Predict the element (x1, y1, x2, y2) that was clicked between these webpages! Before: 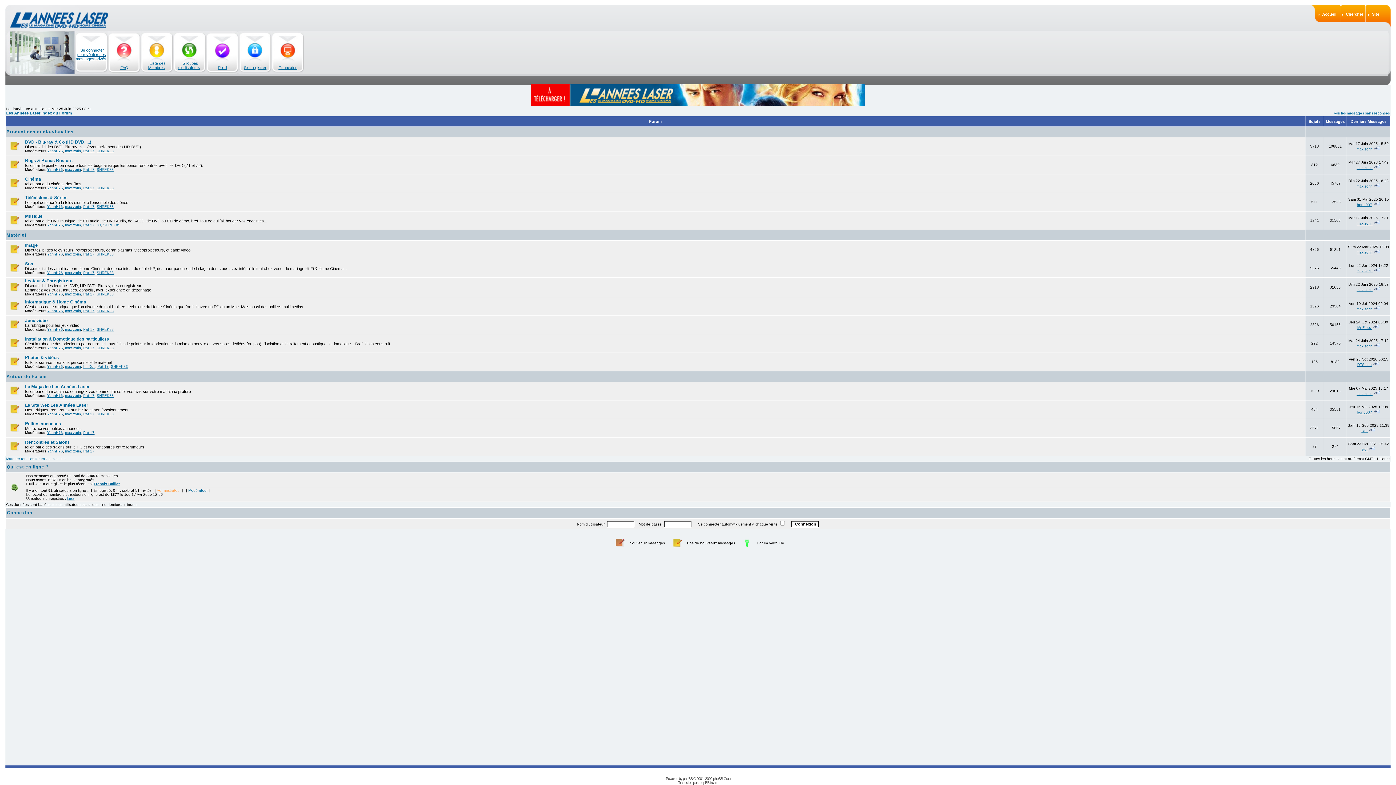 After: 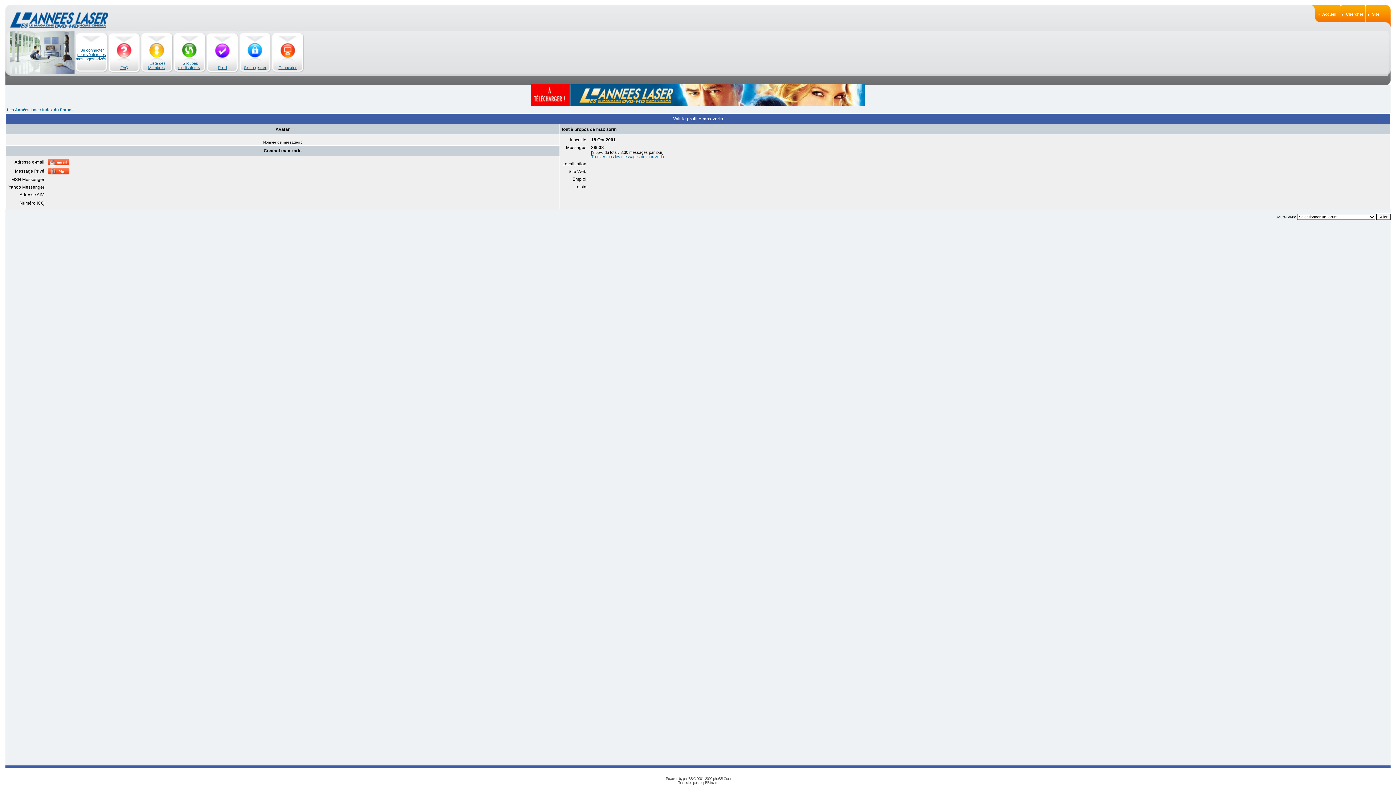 Action: bbox: (65, 149, 81, 153) label: max zorin